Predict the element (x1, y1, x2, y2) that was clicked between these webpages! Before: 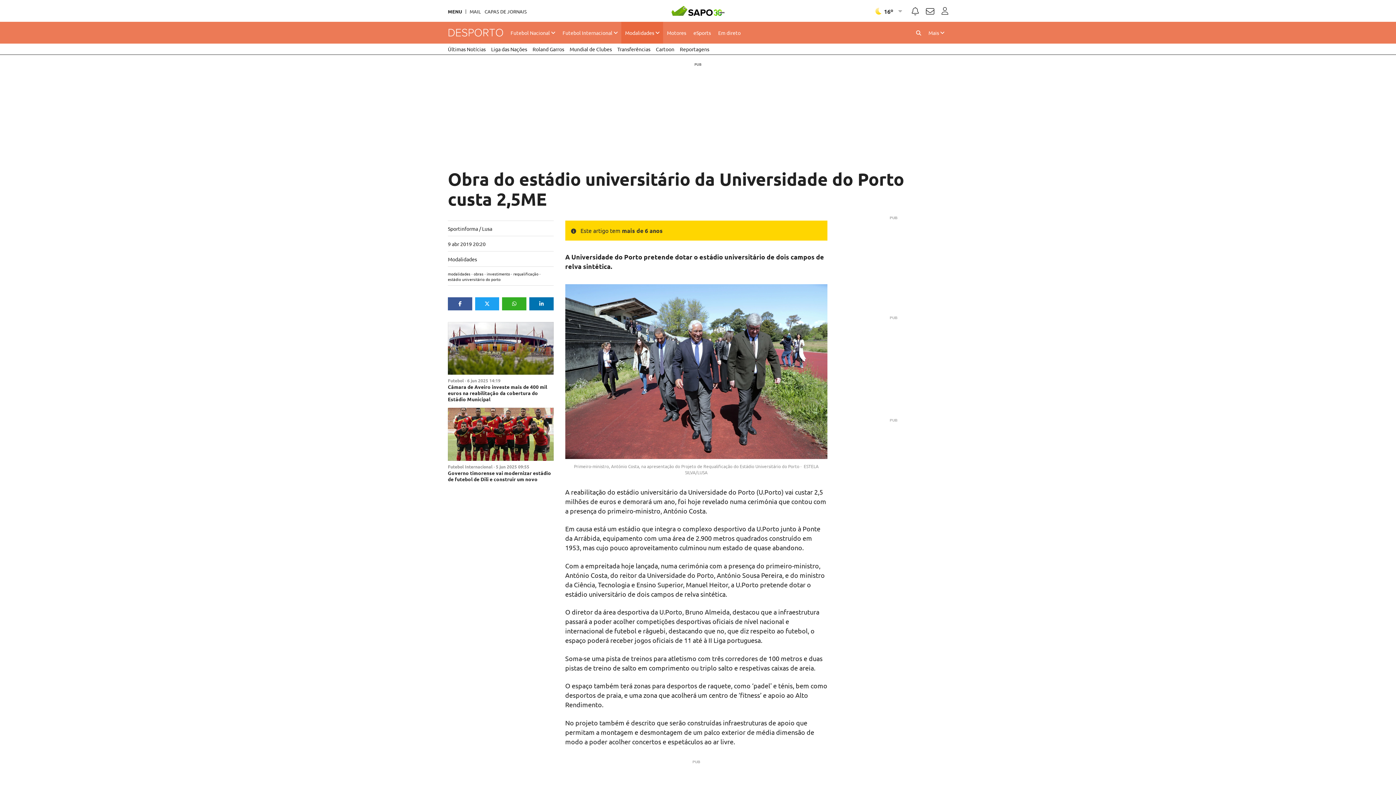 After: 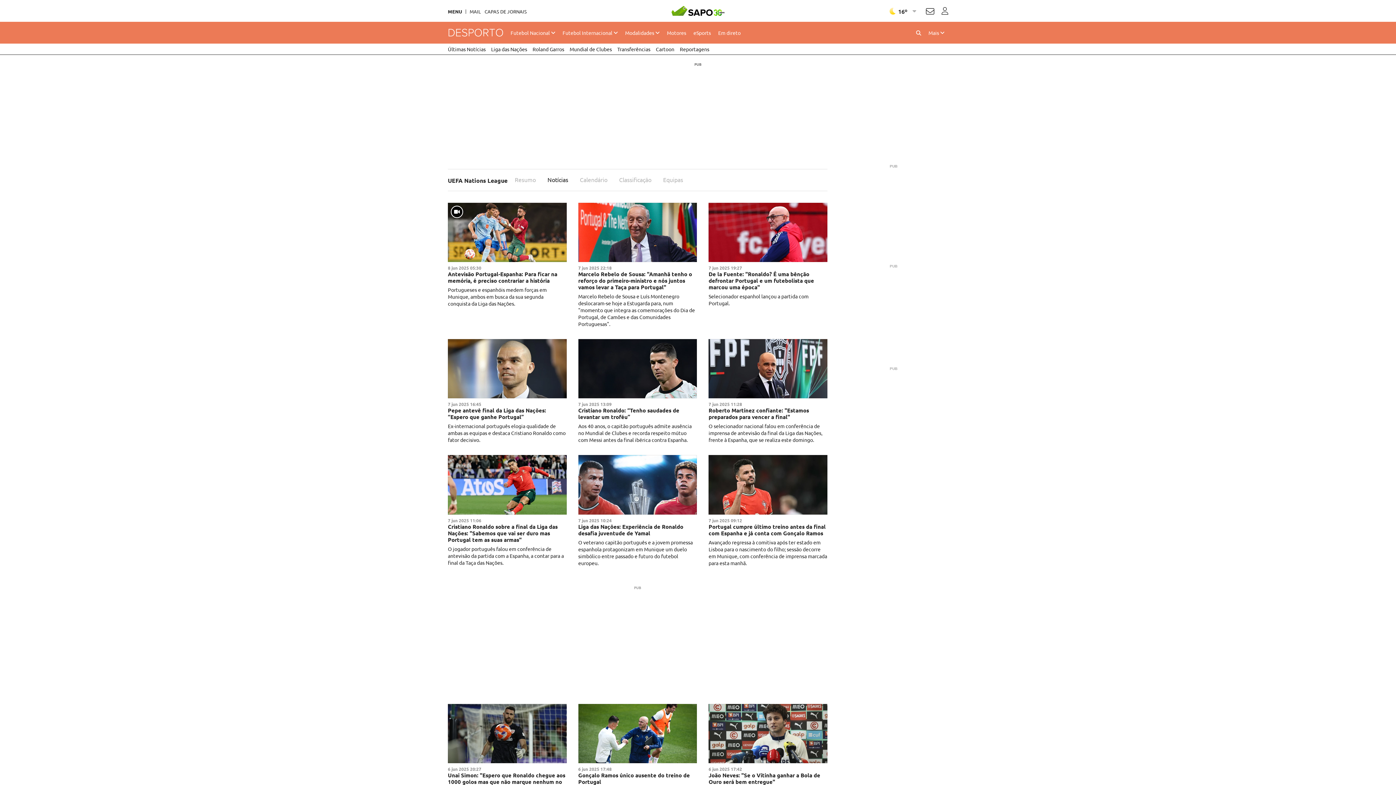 Action: bbox: (491, 43, 527, 54) label: Liga das Nações